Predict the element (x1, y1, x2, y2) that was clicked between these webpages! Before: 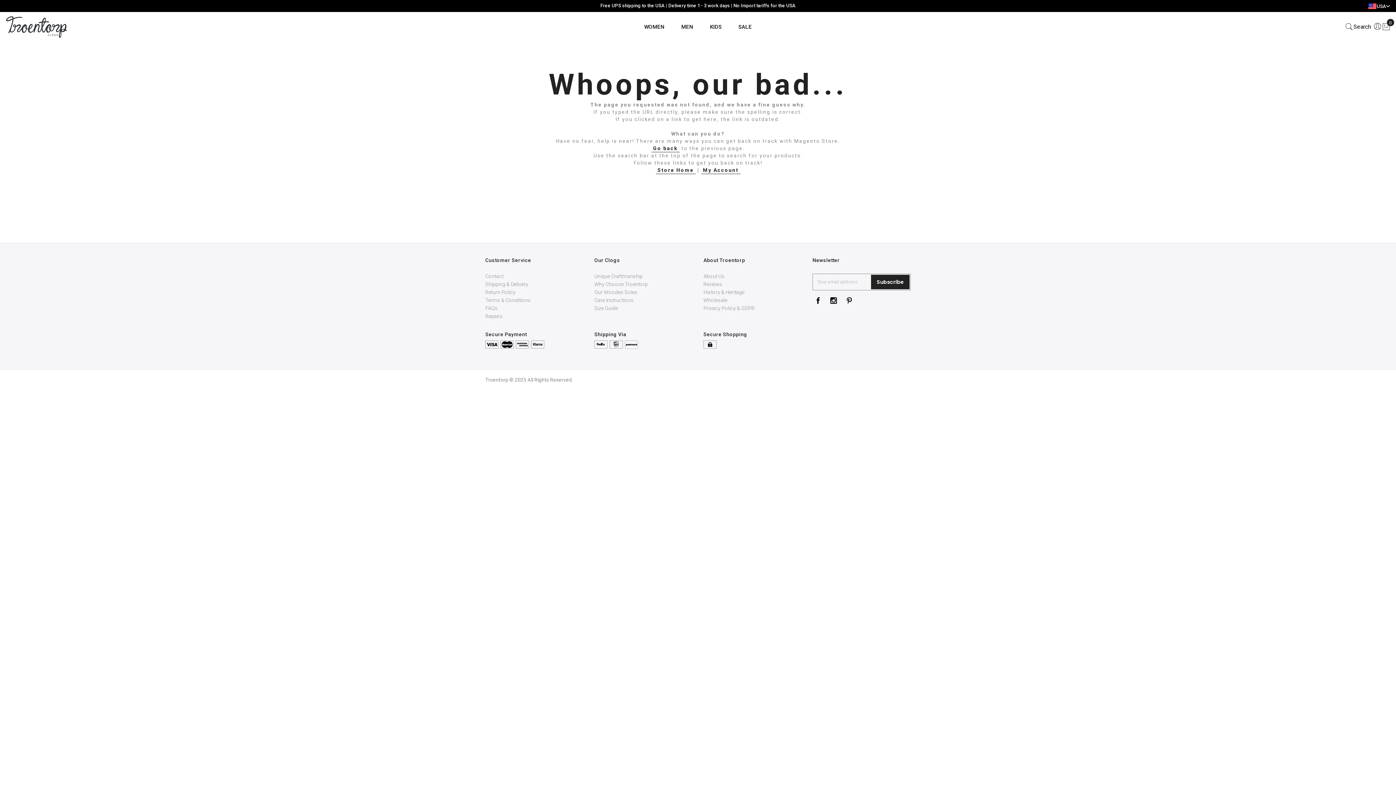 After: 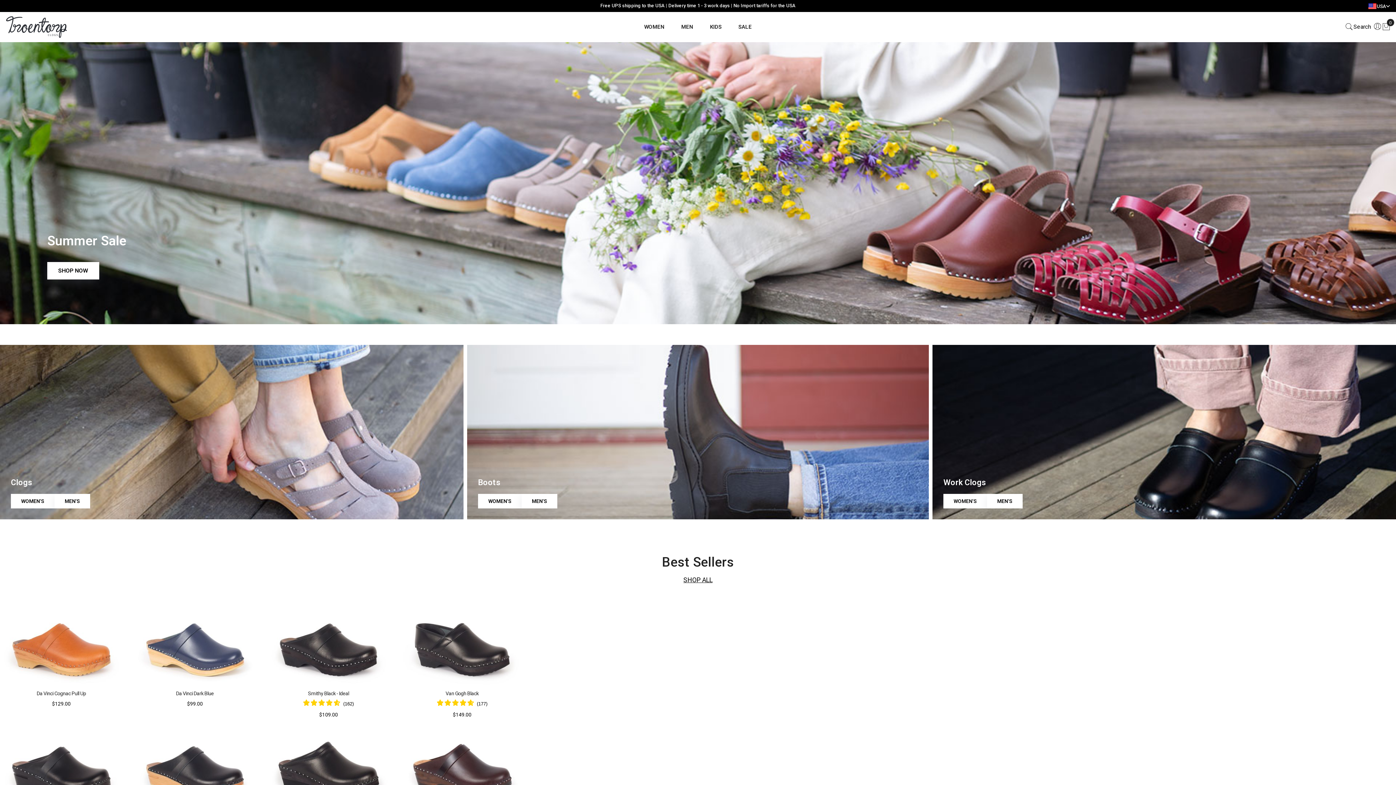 Action: label: Store Home bbox: (655, 166, 695, 174)